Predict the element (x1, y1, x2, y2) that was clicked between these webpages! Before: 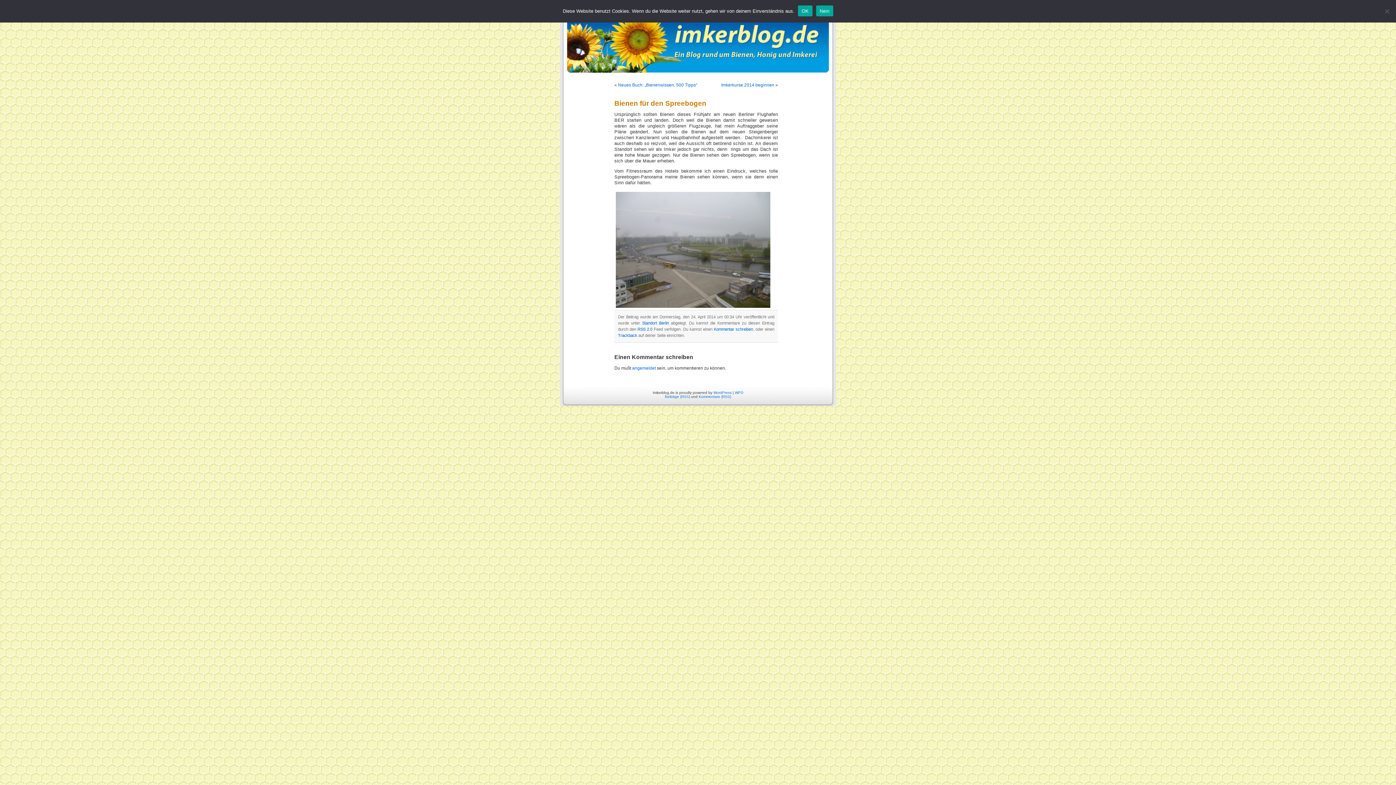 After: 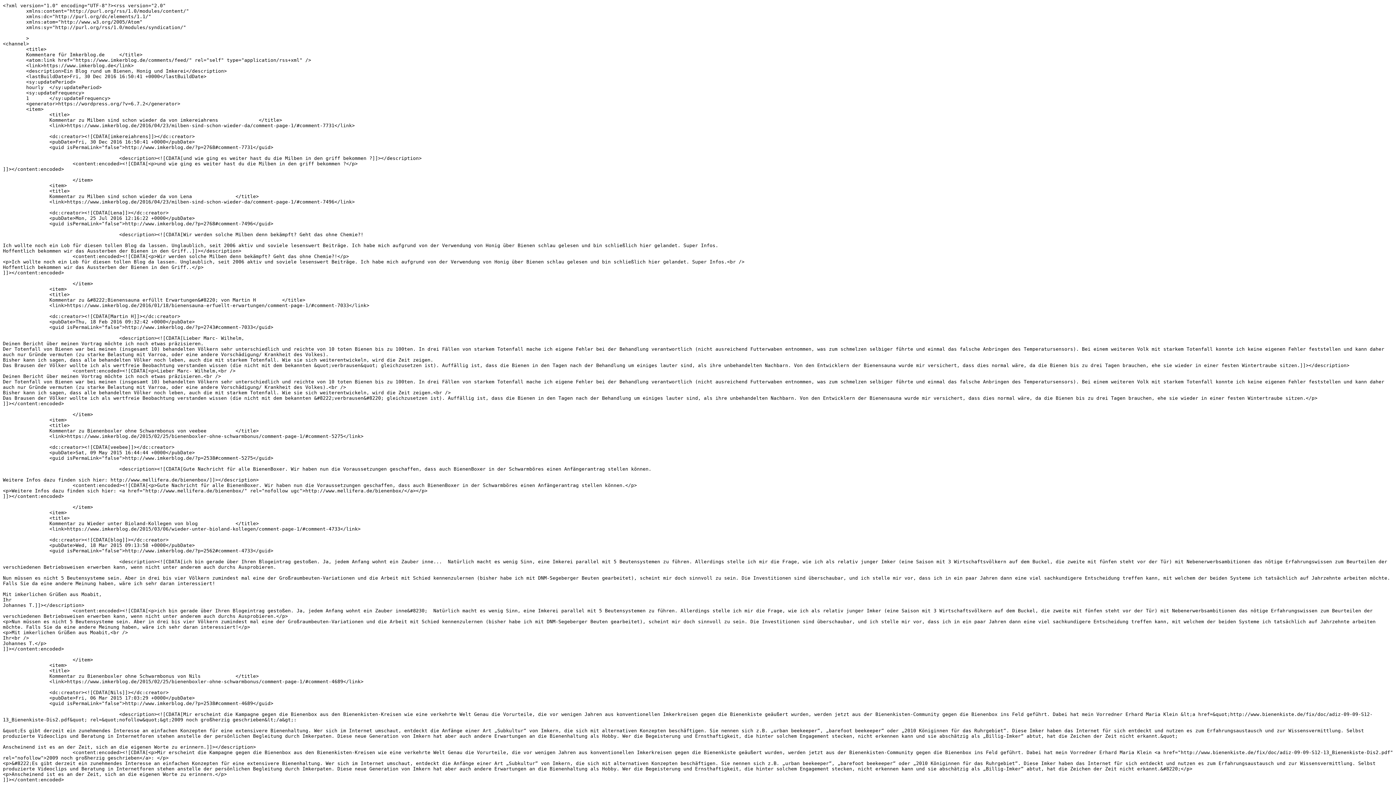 Action: label: Kommentare (RSS) bbox: (698, 394, 731, 398)